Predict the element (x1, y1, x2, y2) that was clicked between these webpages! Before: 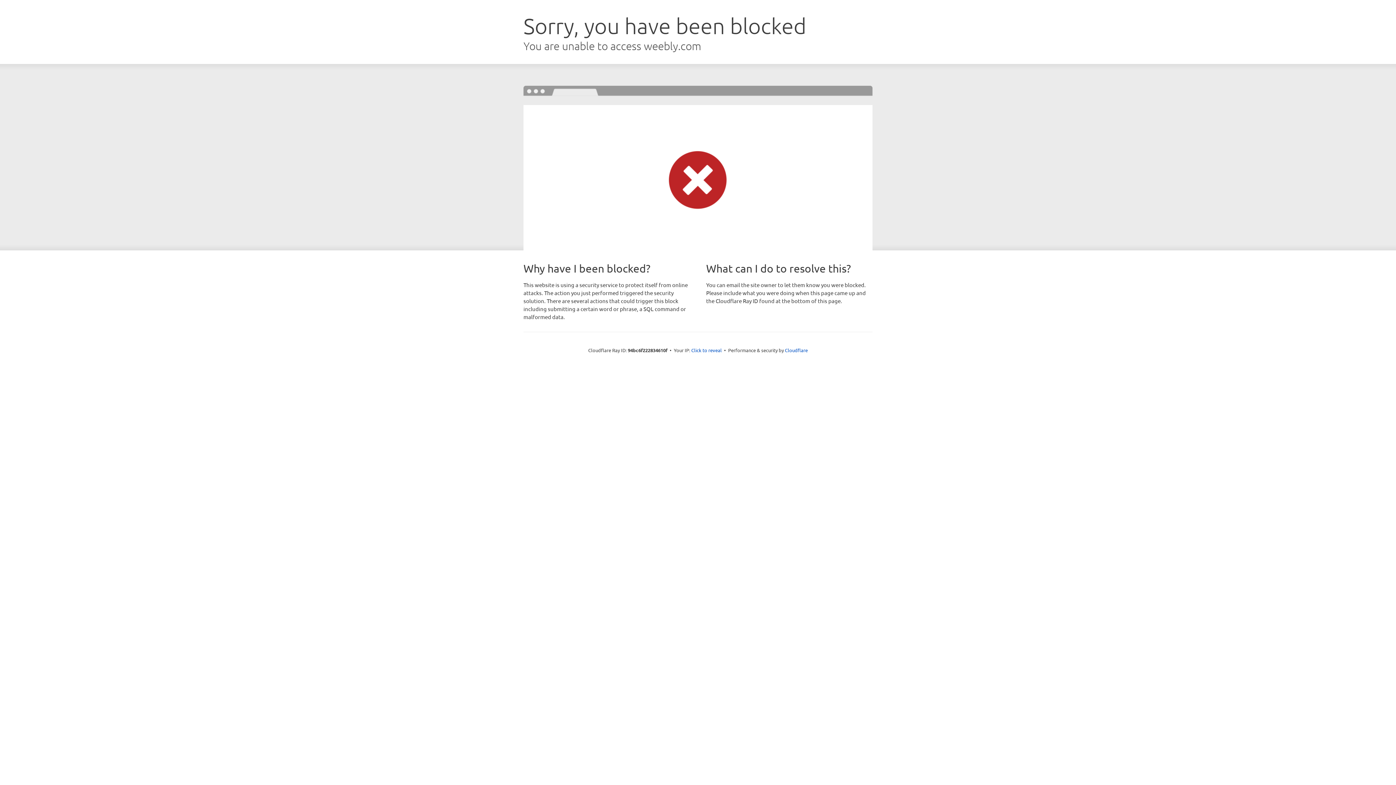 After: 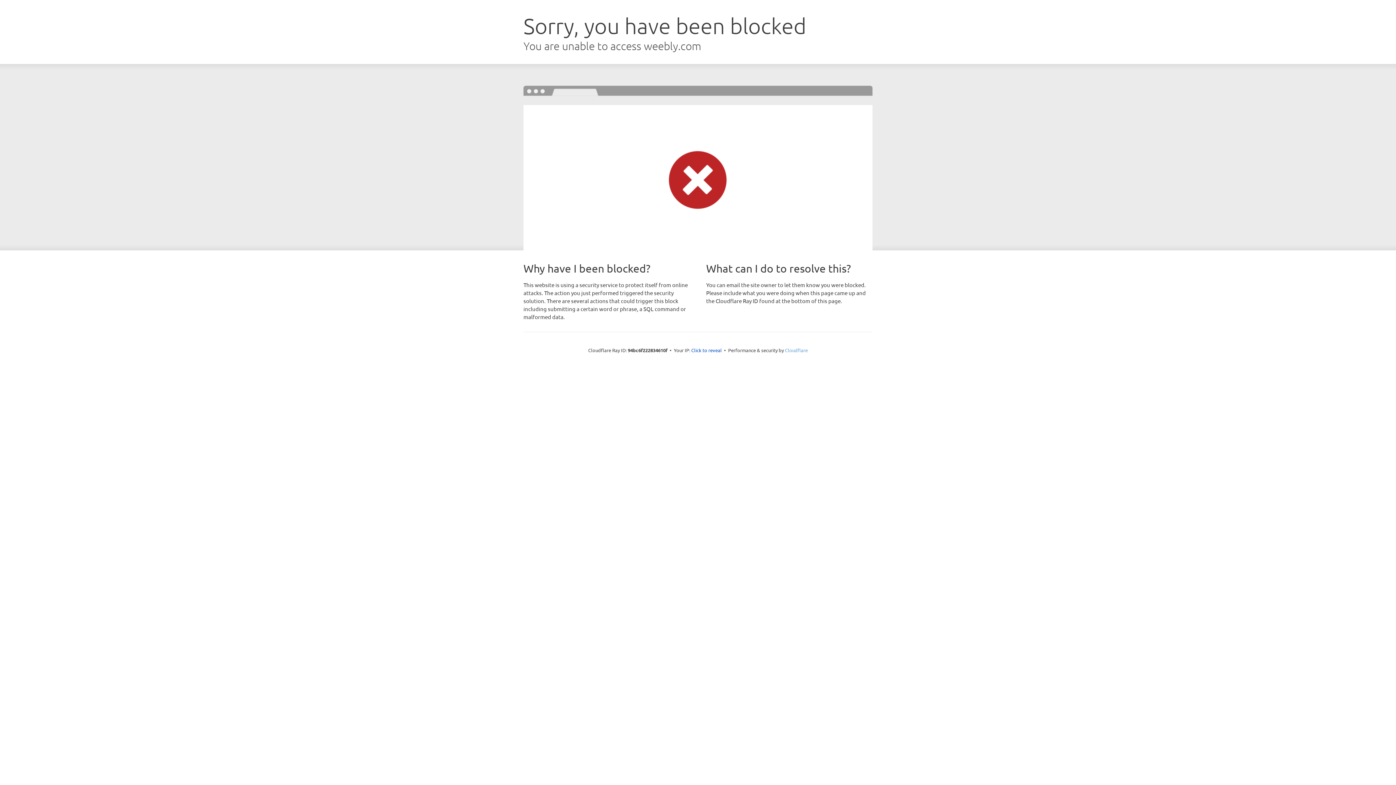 Action: label: Cloudflare bbox: (785, 347, 808, 353)